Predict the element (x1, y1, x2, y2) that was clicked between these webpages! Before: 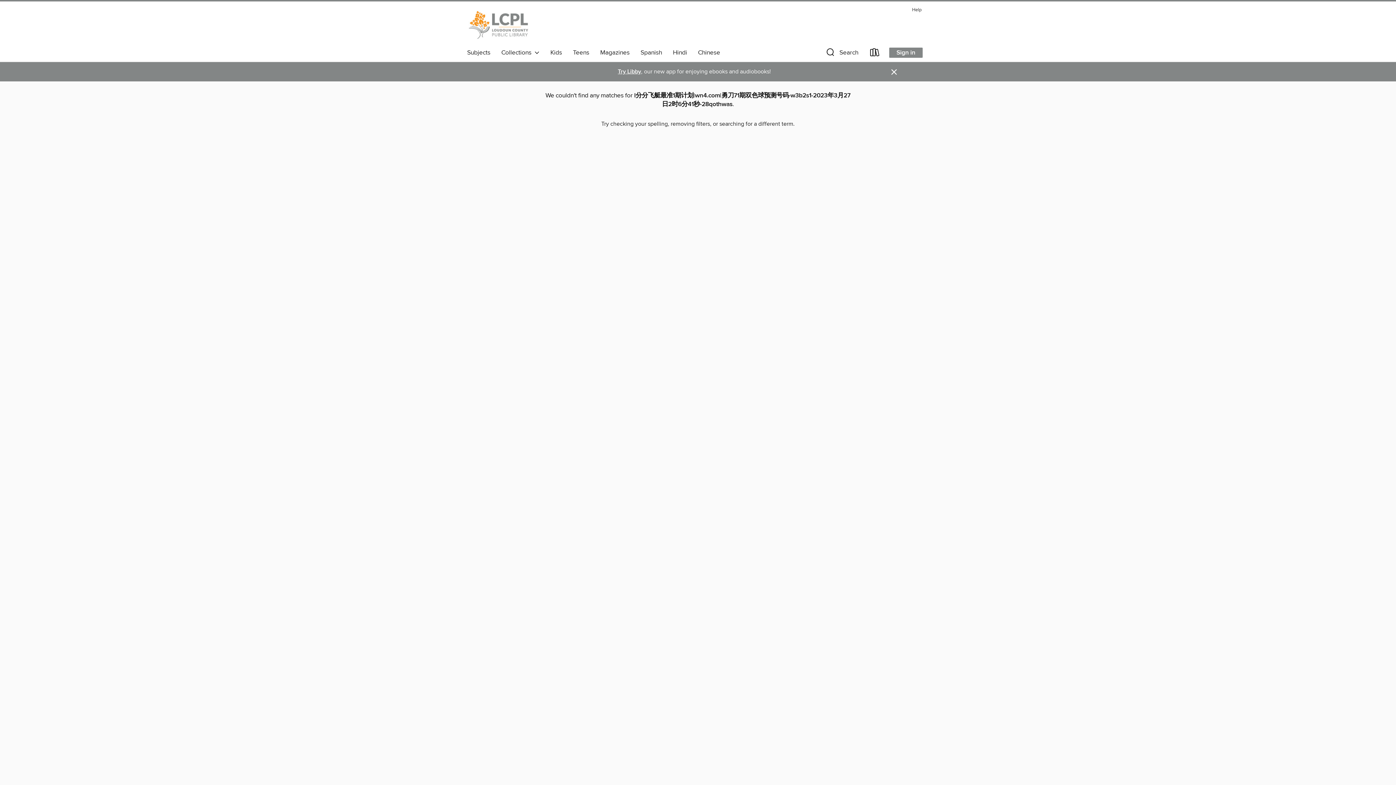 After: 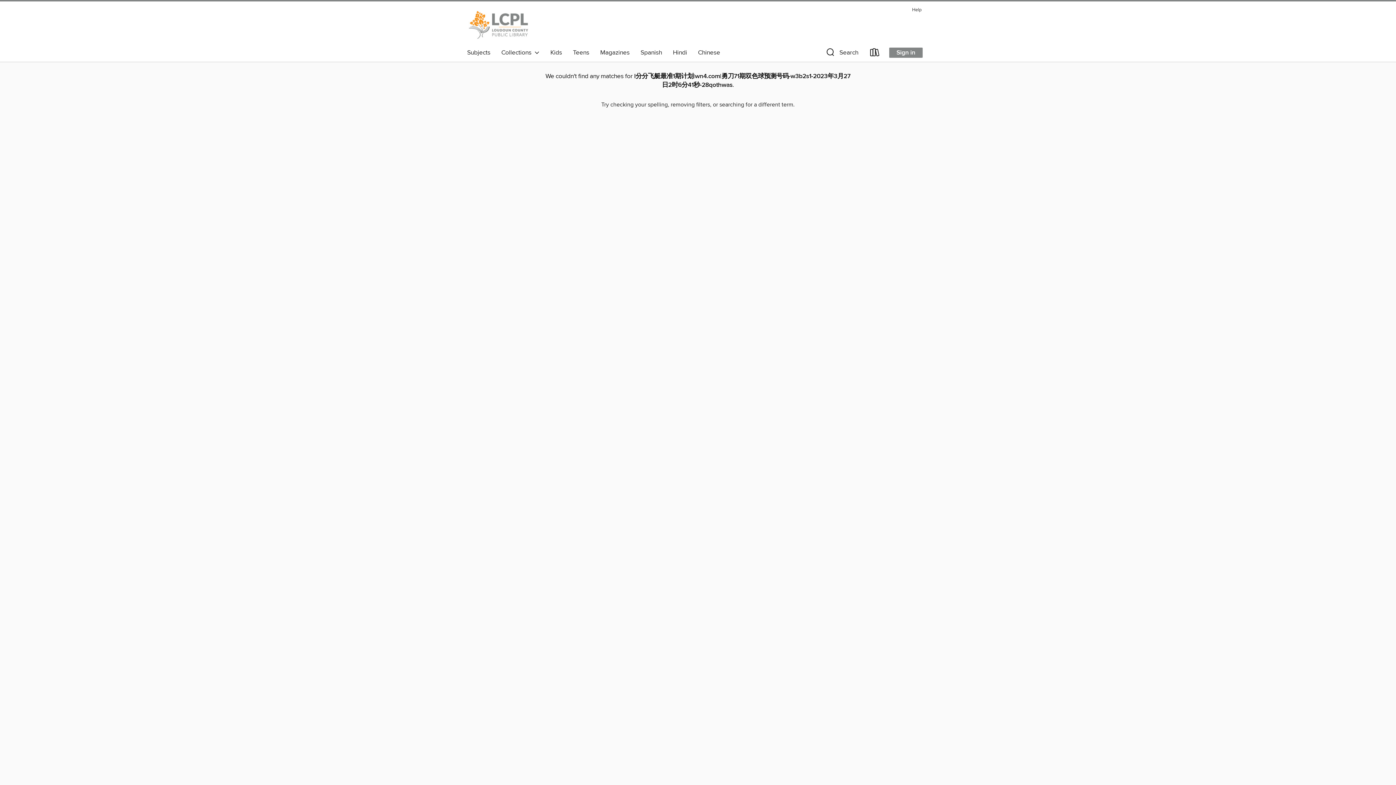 Action: bbox: (890, 67, 898, 76) label: Dismiss alert